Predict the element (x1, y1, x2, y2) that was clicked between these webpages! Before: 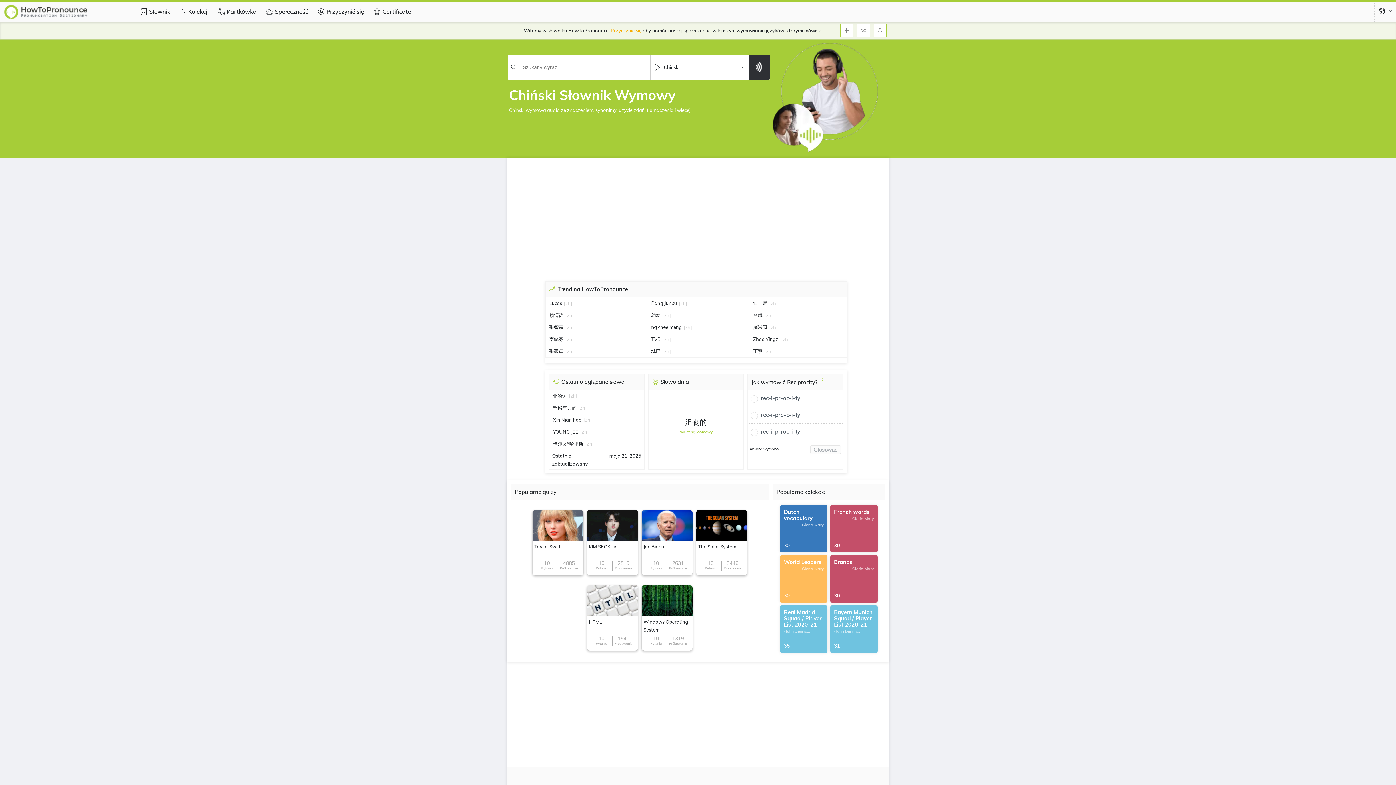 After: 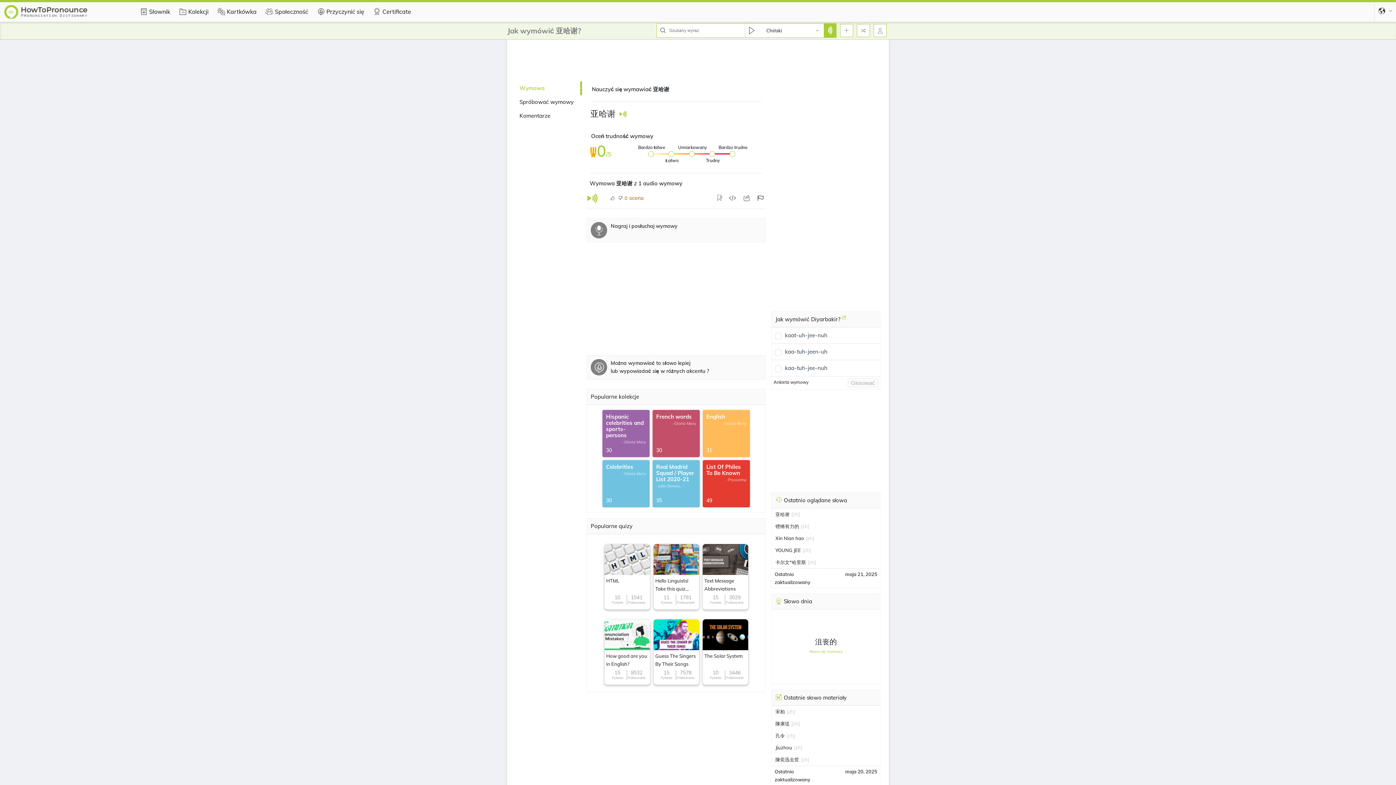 Action: label: 亚哈谢 bbox: (553, 392, 567, 400)